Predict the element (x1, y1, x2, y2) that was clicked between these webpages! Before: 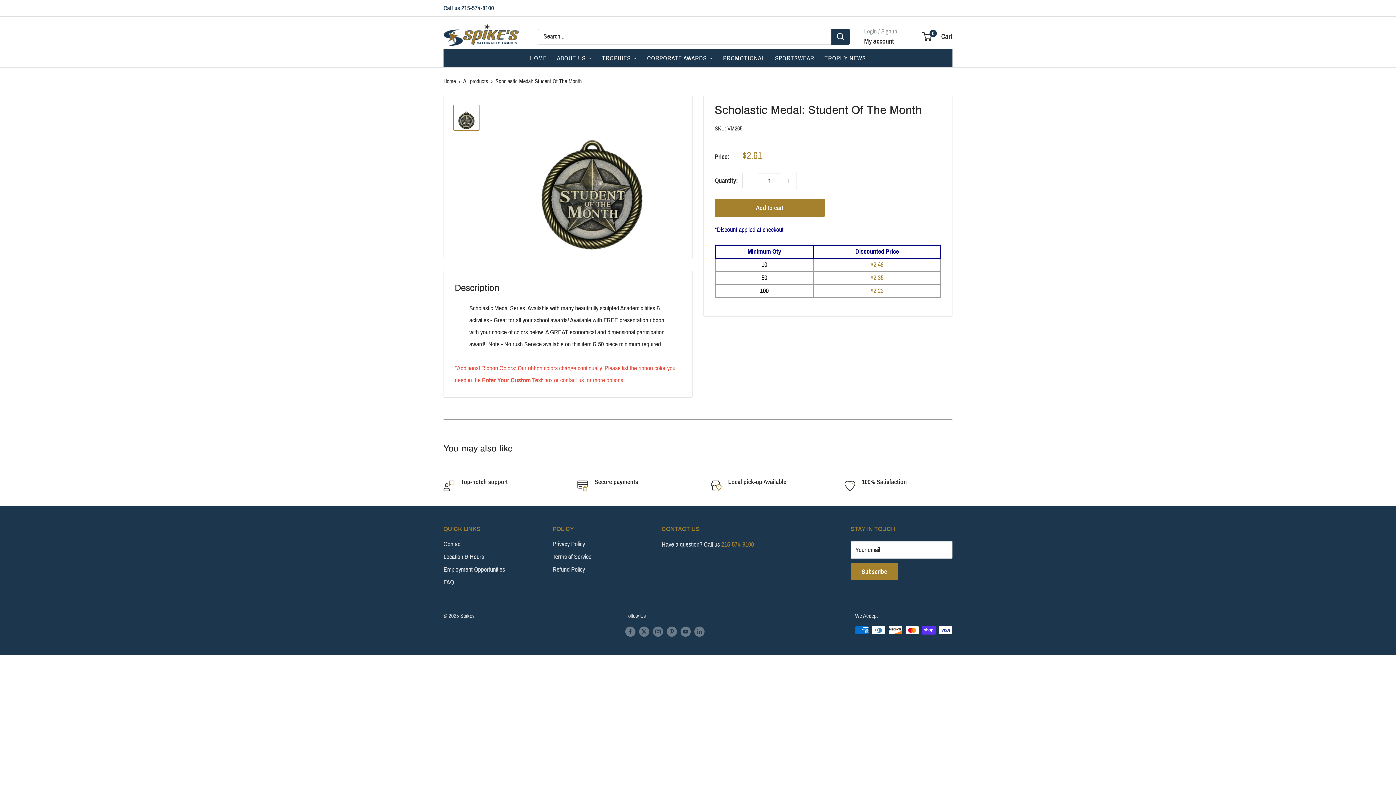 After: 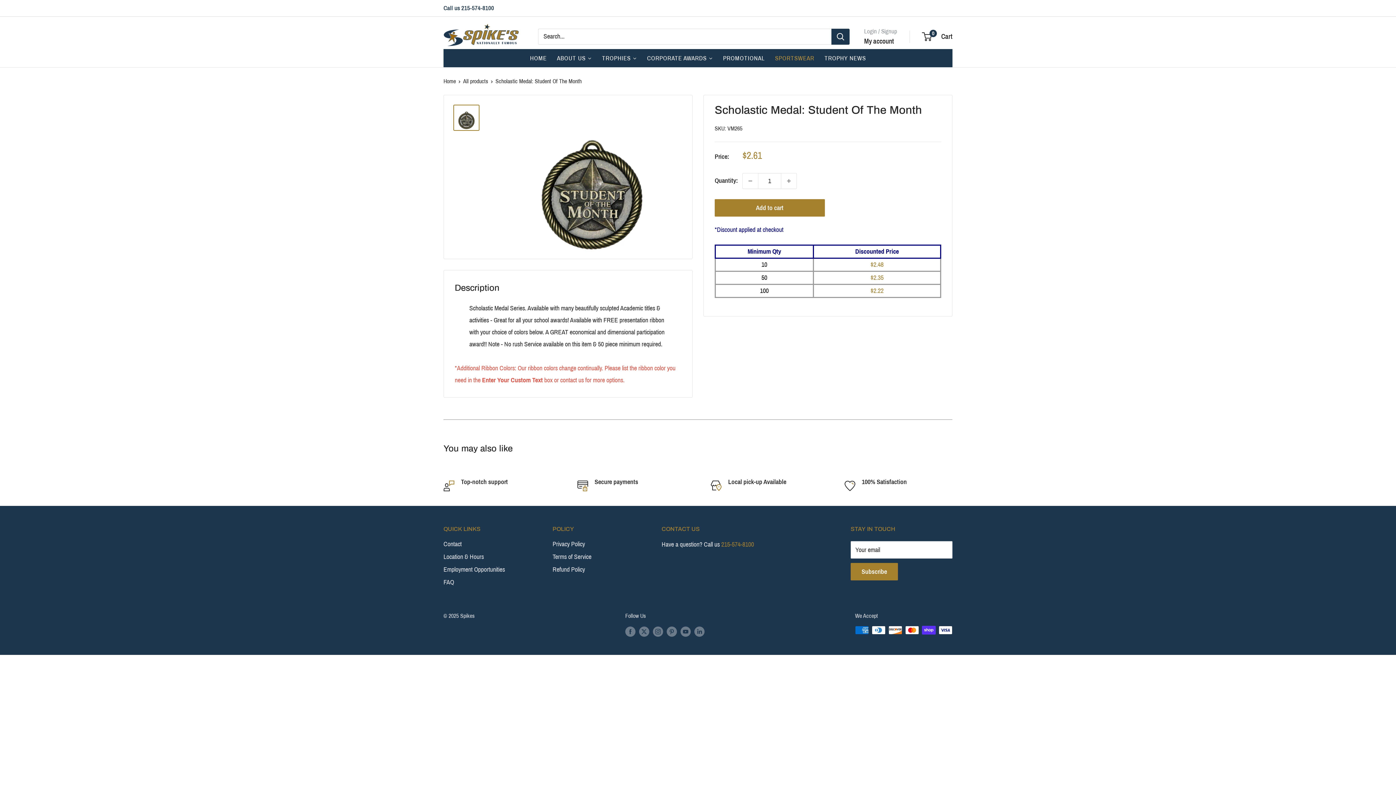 Action: bbox: (770, 49, 819, 67) label: SPORTSWEAR